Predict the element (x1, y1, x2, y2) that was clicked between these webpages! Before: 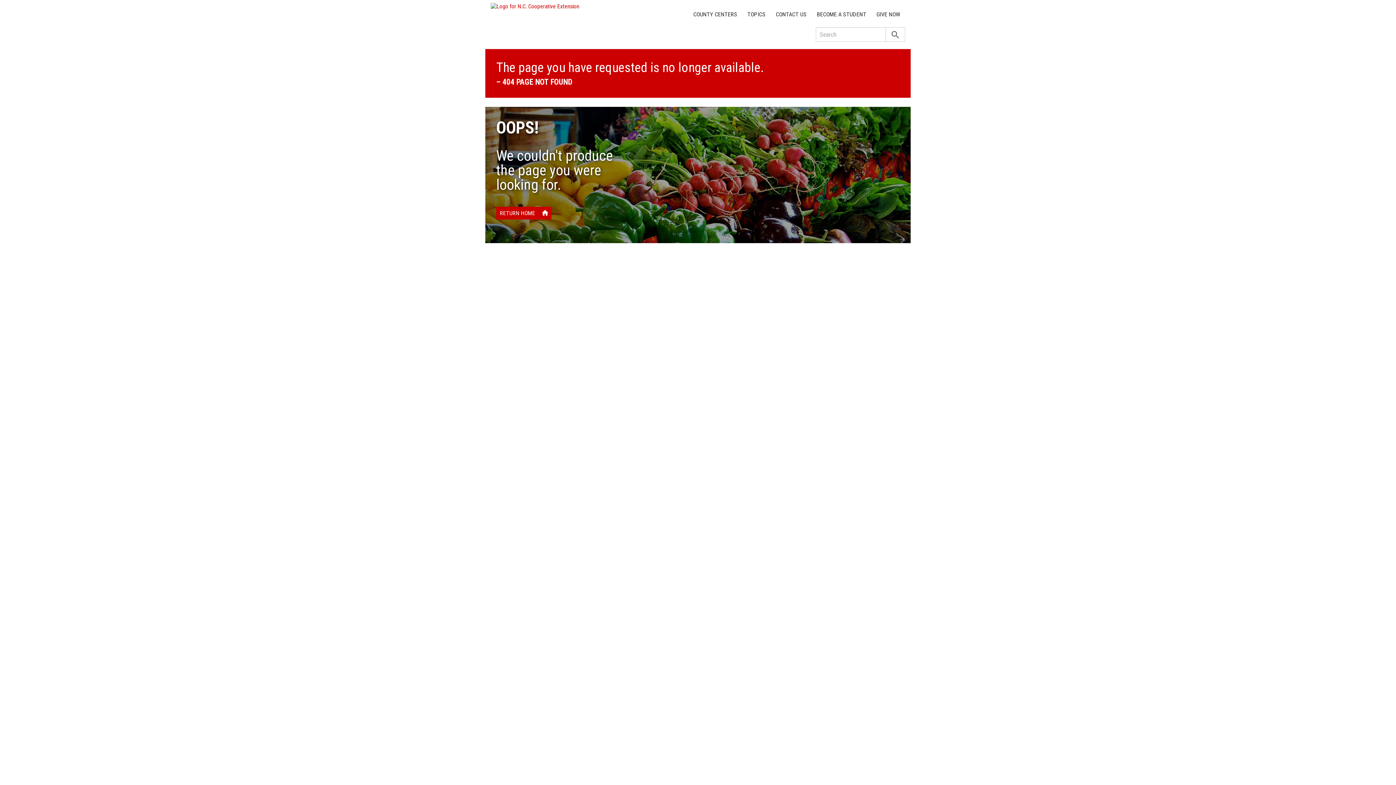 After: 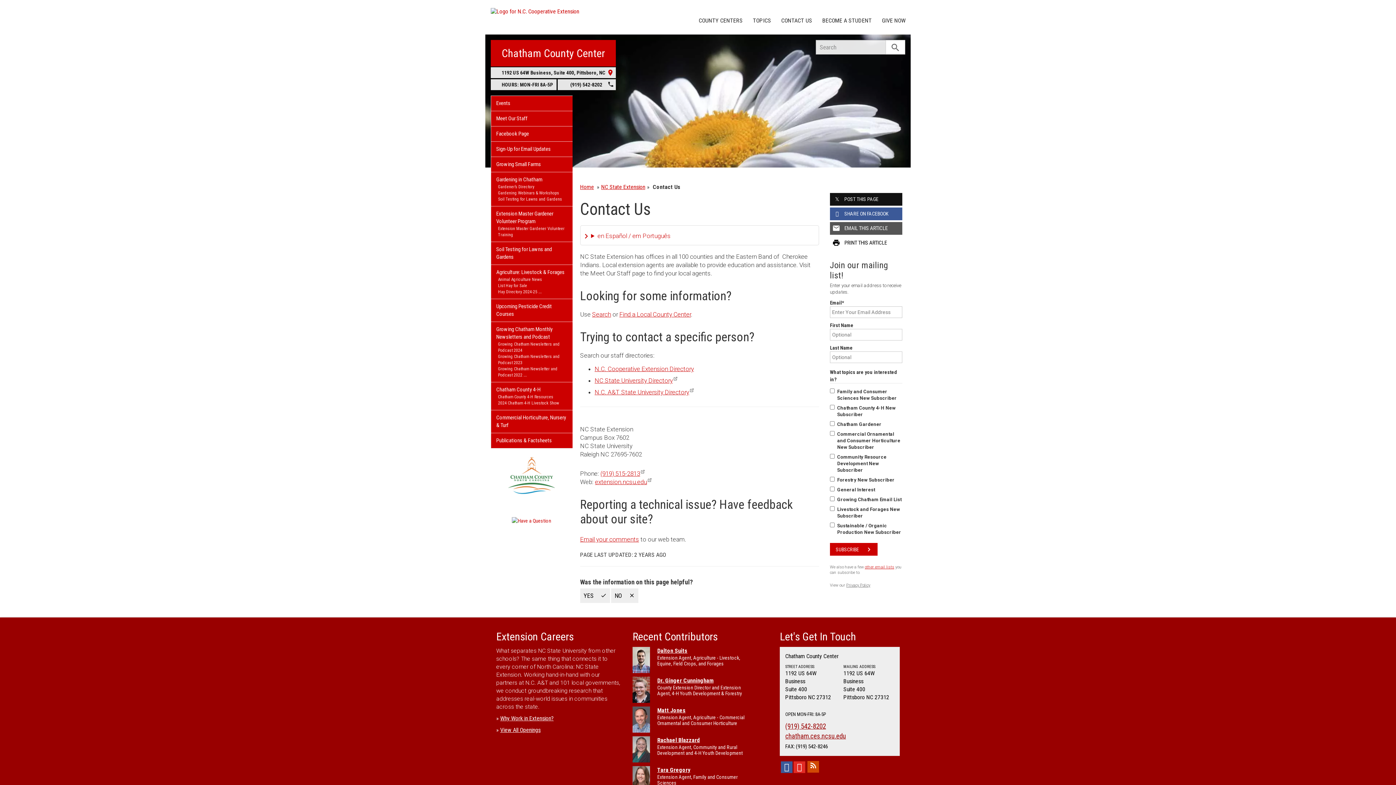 Action: label: CONTACT US bbox: (770, 7, 812, 21)